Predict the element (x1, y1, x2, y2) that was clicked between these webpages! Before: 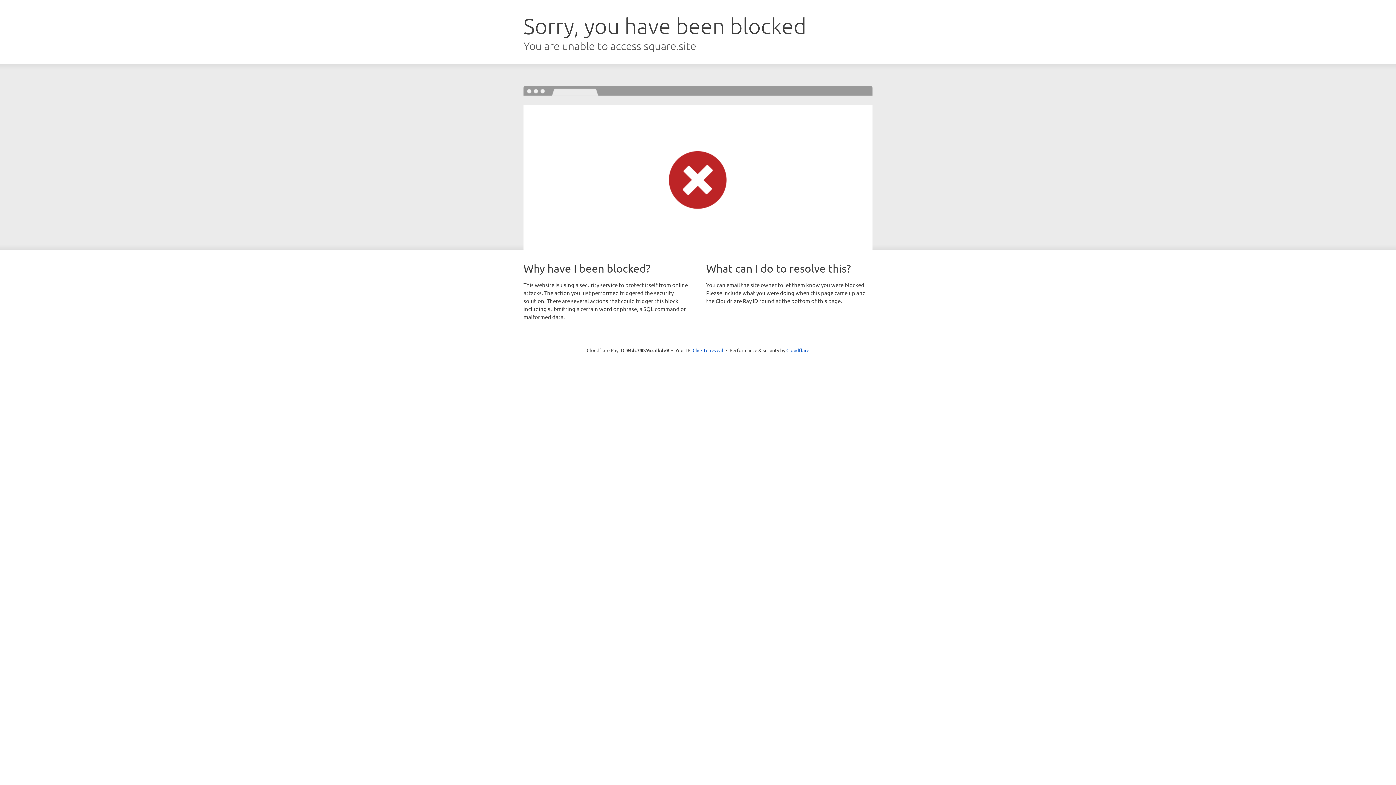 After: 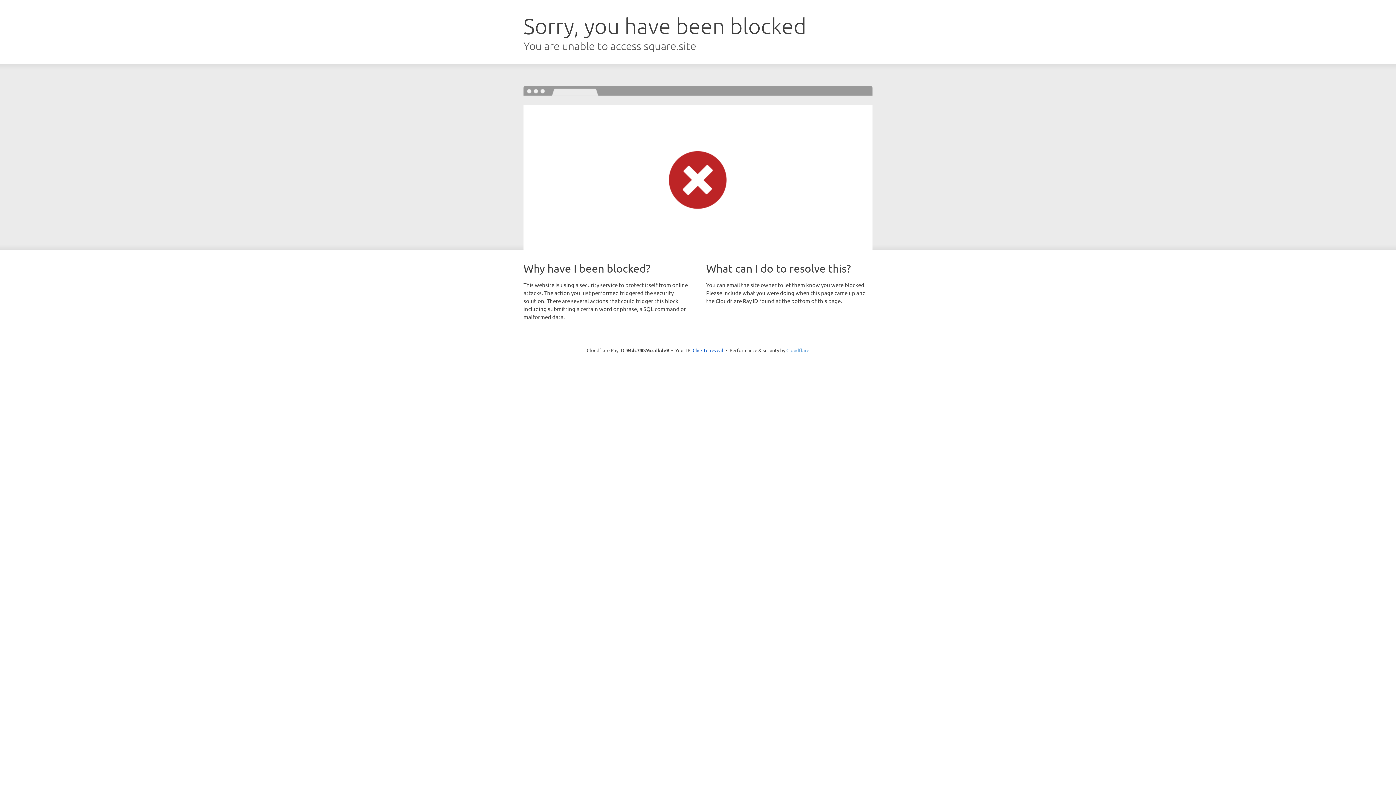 Action: label: Cloudflare bbox: (786, 347, 809, 353)